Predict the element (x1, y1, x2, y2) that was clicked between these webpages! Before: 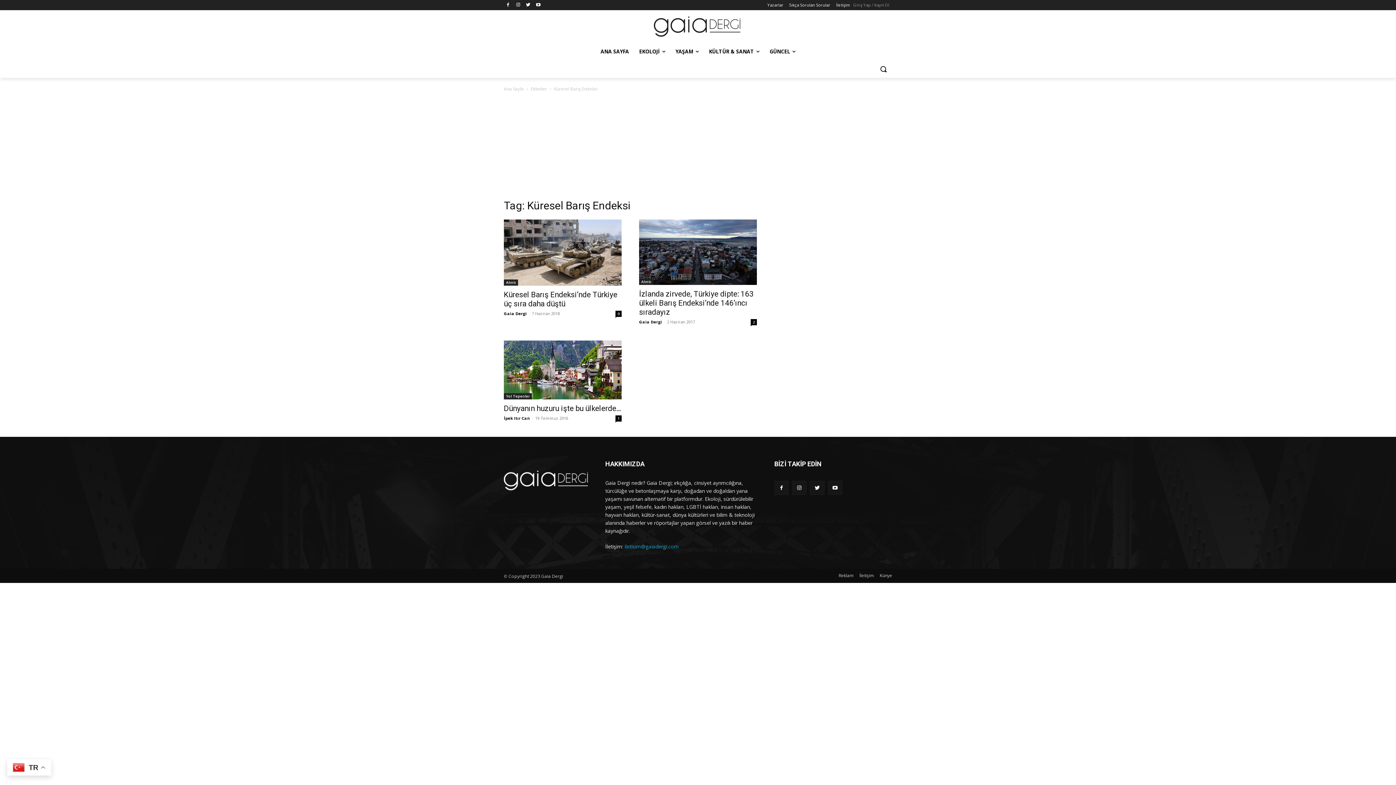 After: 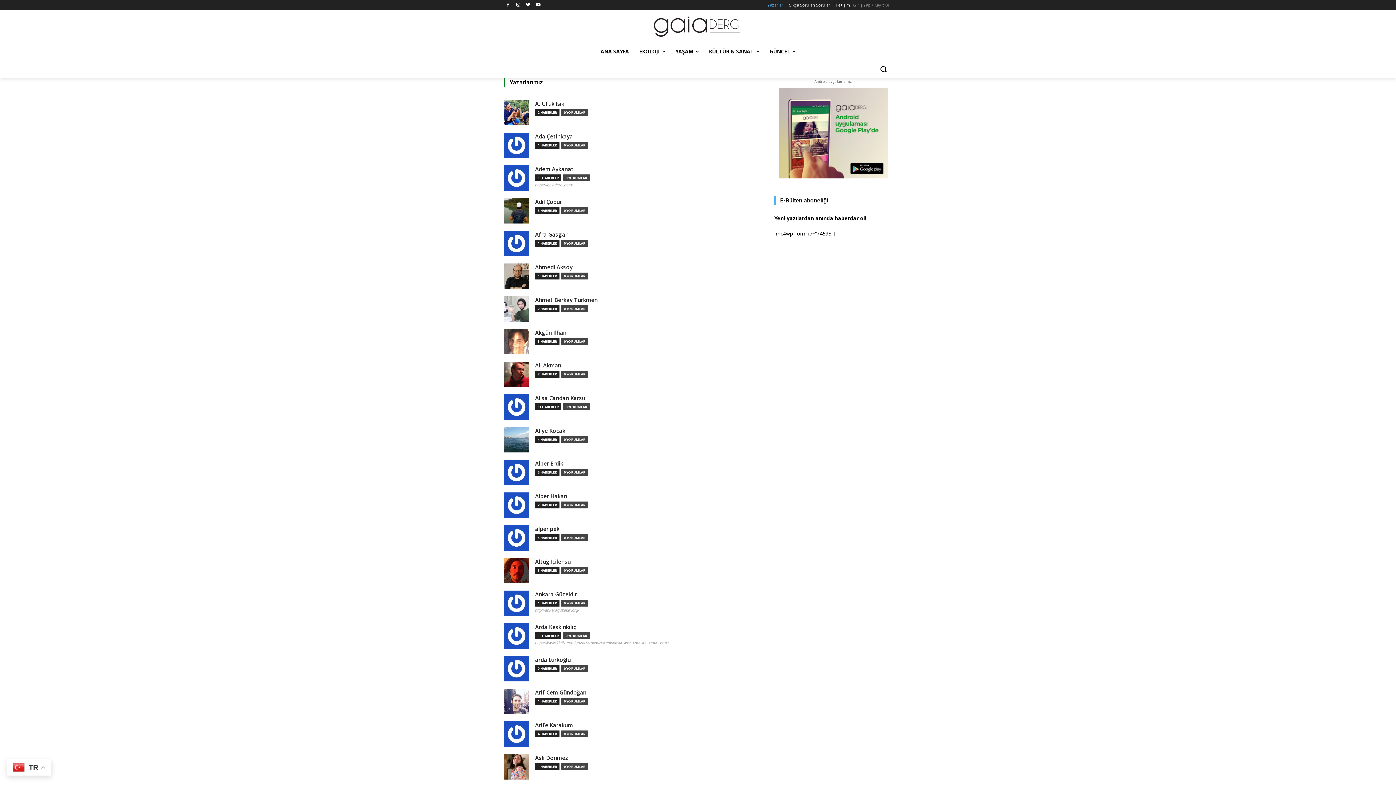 Action: label: Yazarlar bbox: (767, 0, 783, 10)